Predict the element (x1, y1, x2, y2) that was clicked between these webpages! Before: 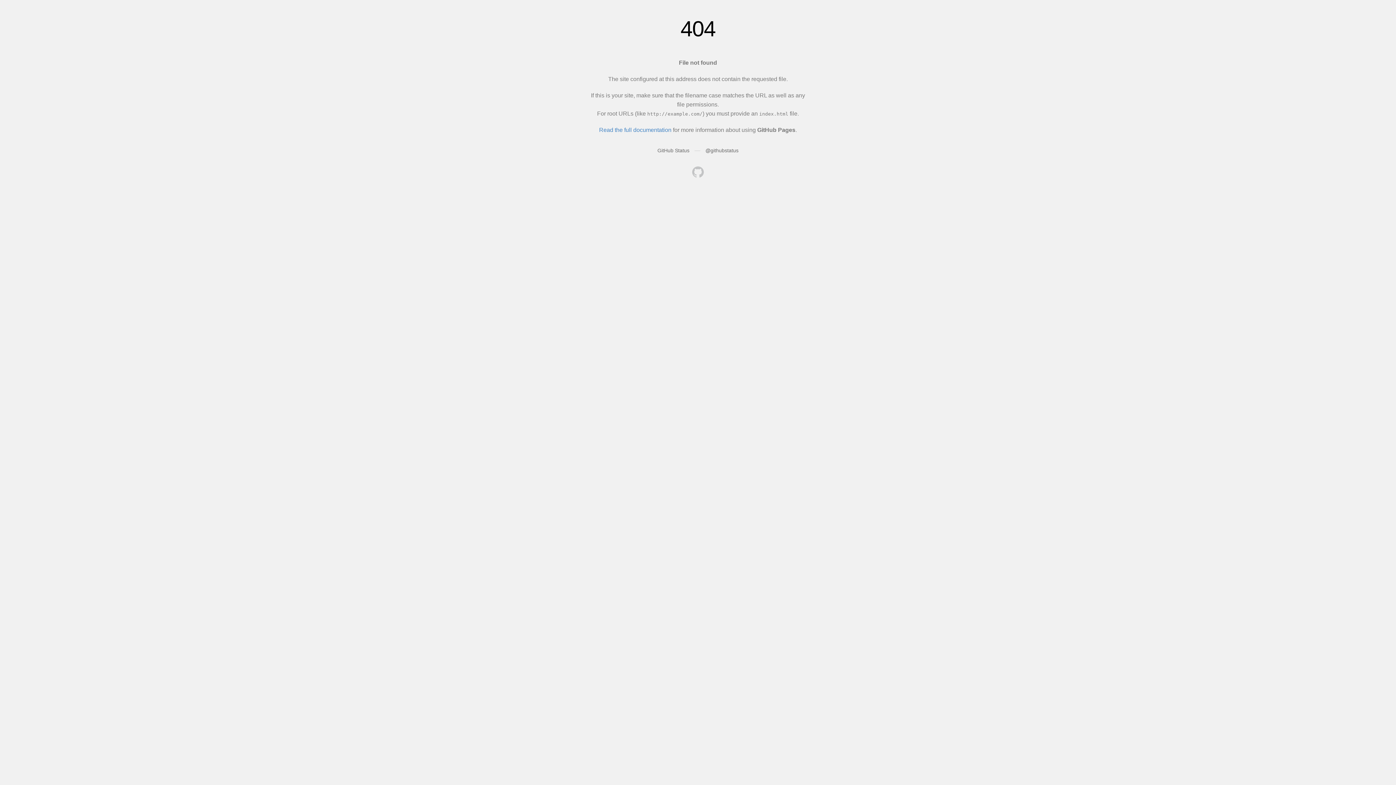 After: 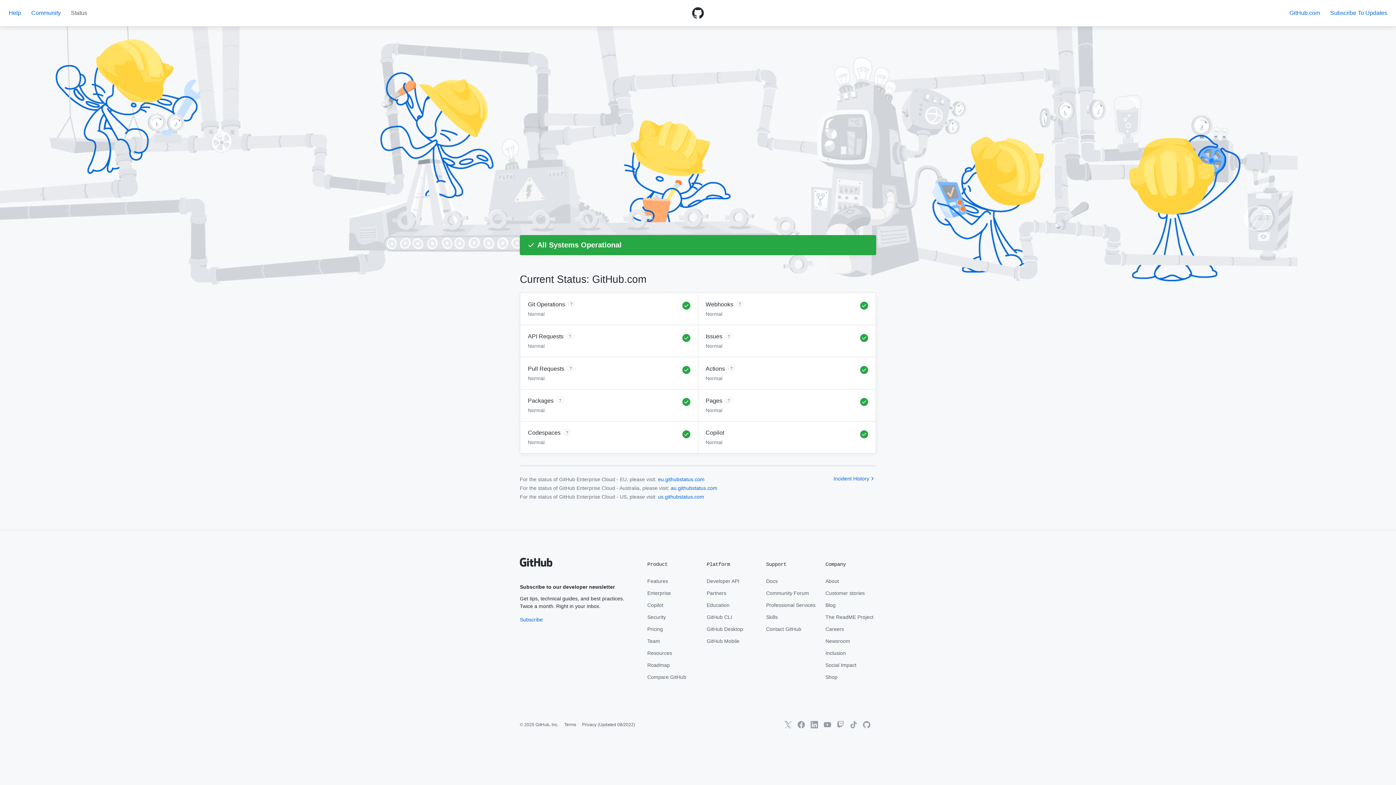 Action: bbox: (657, 147, 689, 153) label: GitHub Status